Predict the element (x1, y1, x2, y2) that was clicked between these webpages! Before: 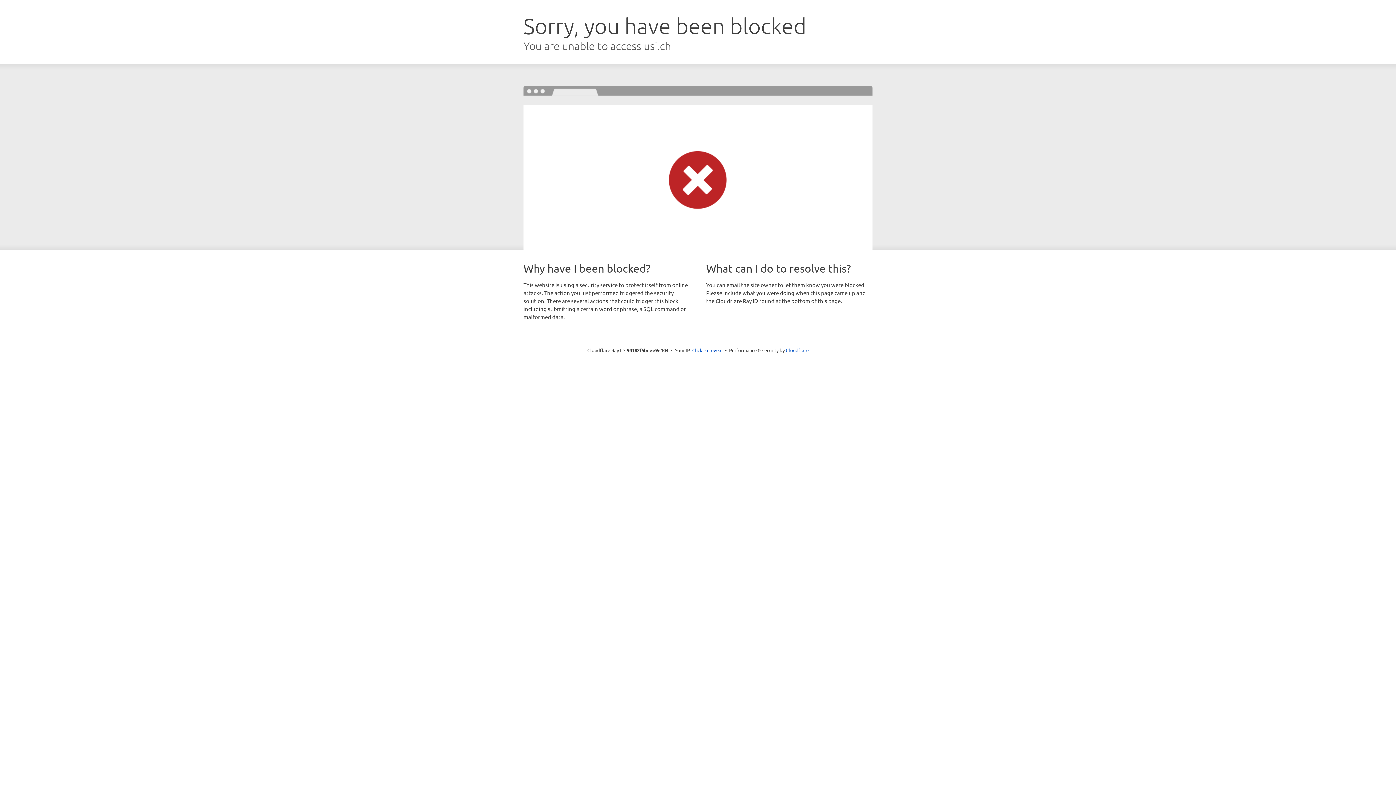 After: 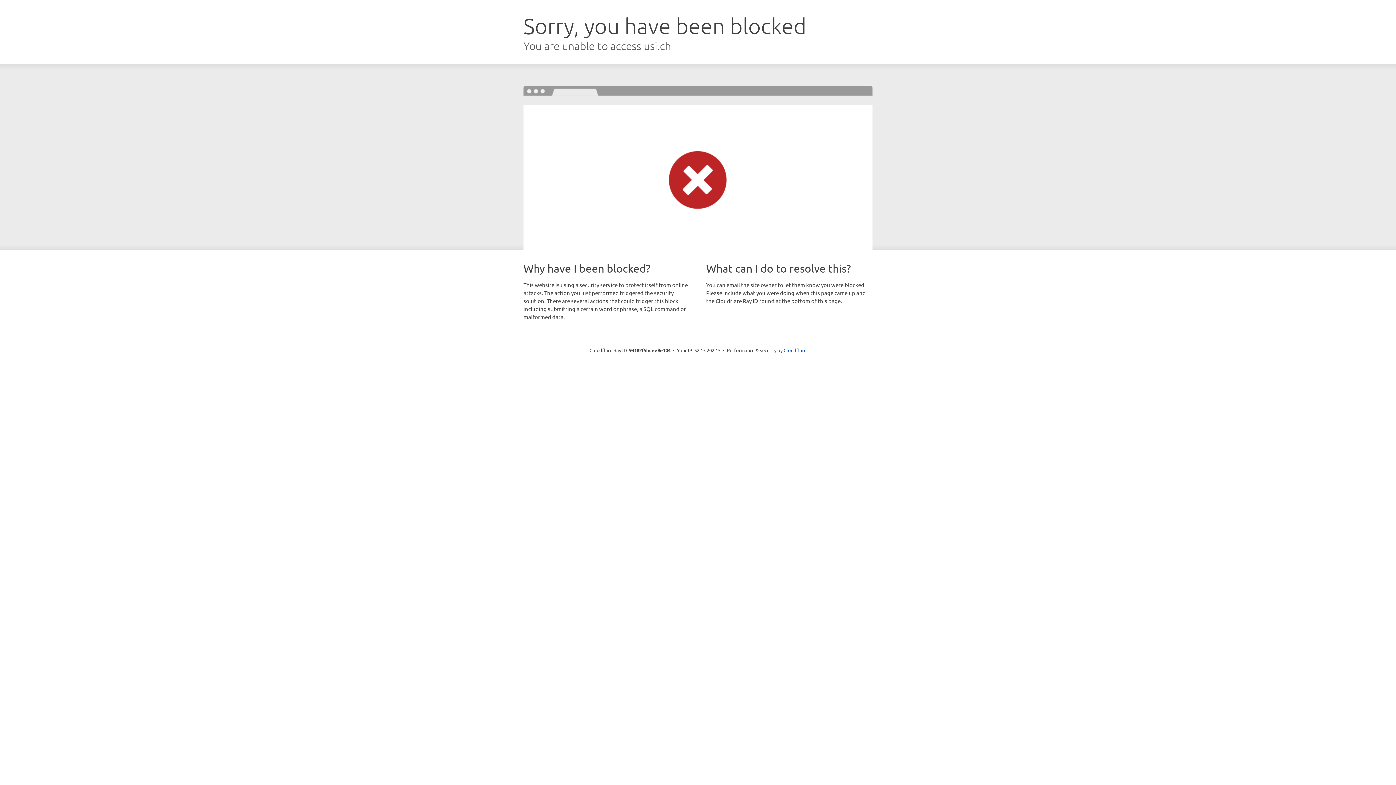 Action: label: Click to reveal bbox: (692, 346, 722, 353)